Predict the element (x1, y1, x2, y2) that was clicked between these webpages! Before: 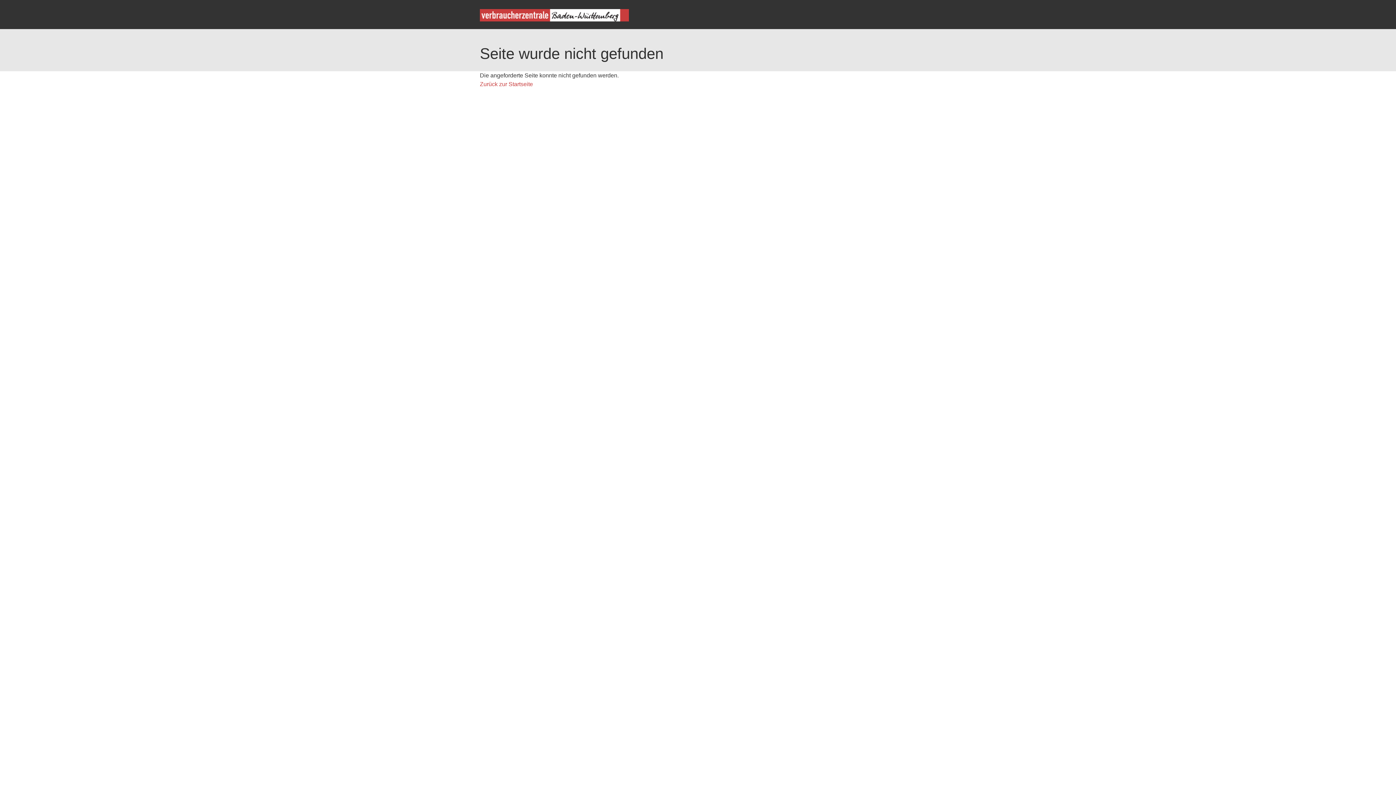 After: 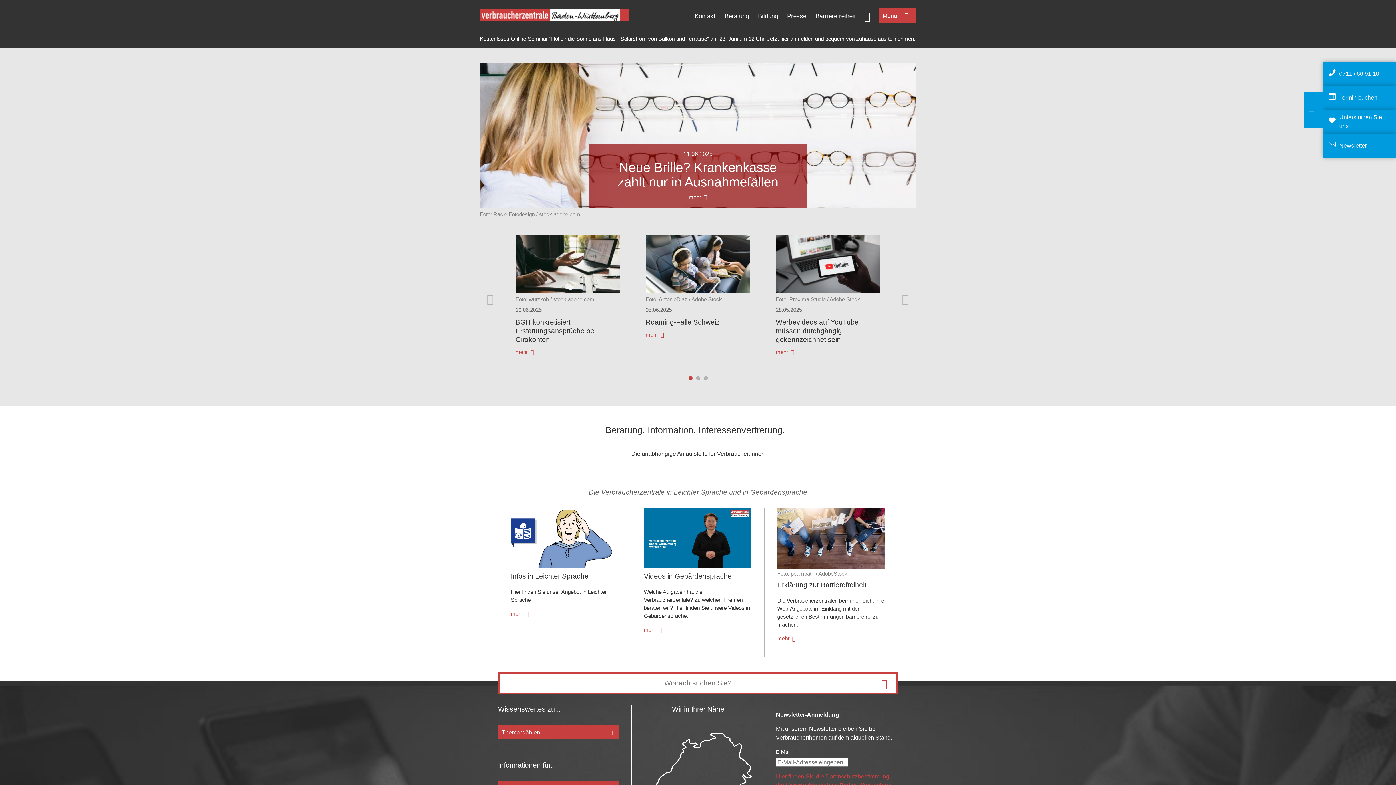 Action: label: Zurück zur Startseite bbox: (480, 81, 533, 87)